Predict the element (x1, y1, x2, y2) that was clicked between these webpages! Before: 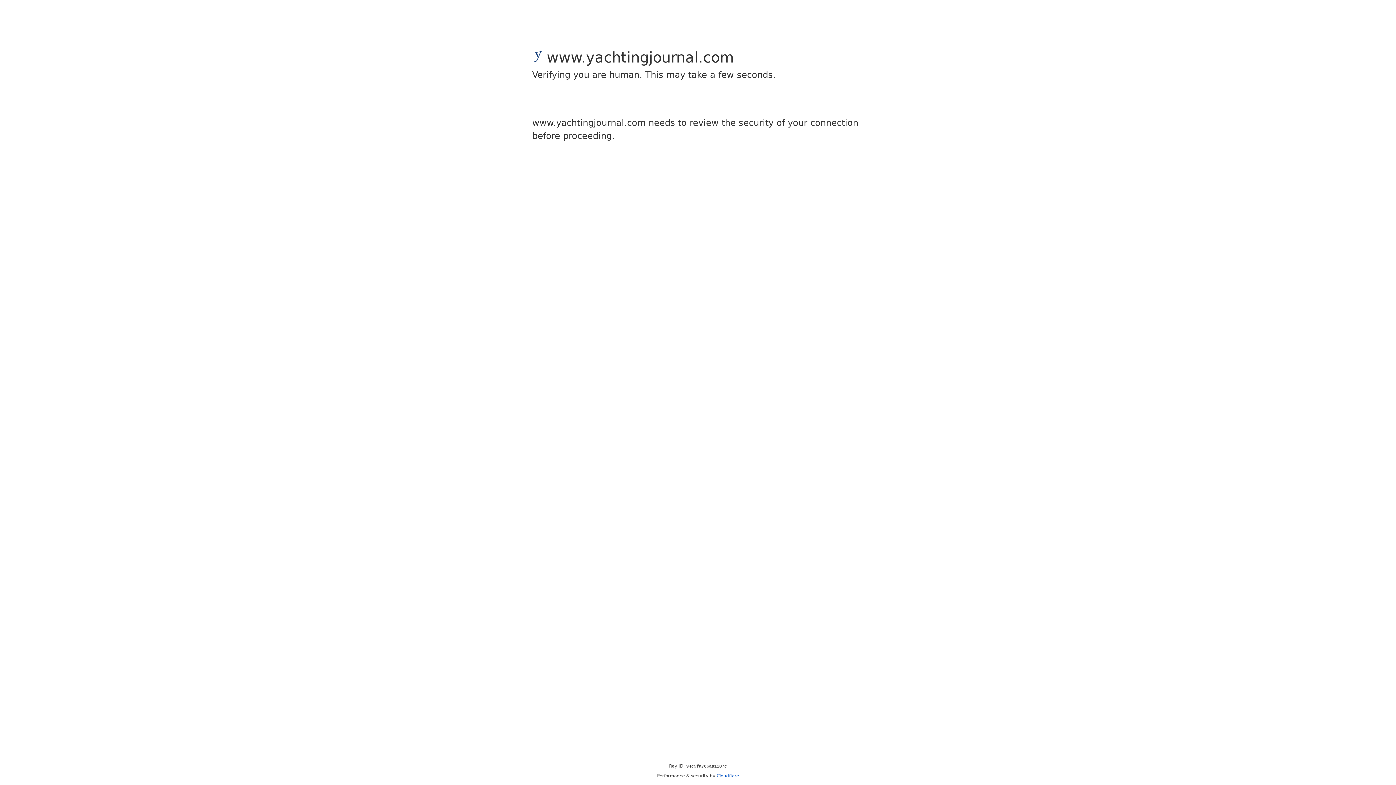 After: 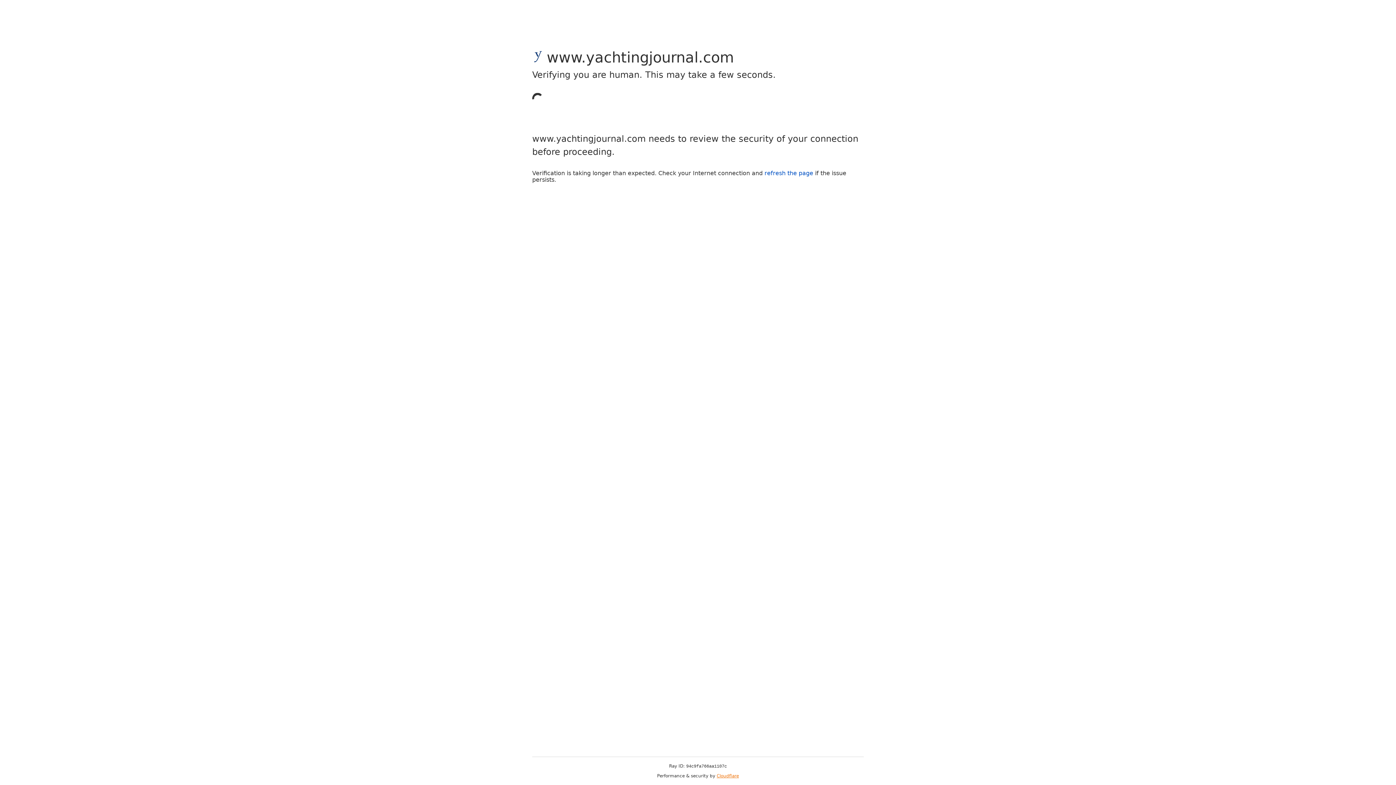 Action: bbox: (716, 773, 739, 778) label: Cloudflare